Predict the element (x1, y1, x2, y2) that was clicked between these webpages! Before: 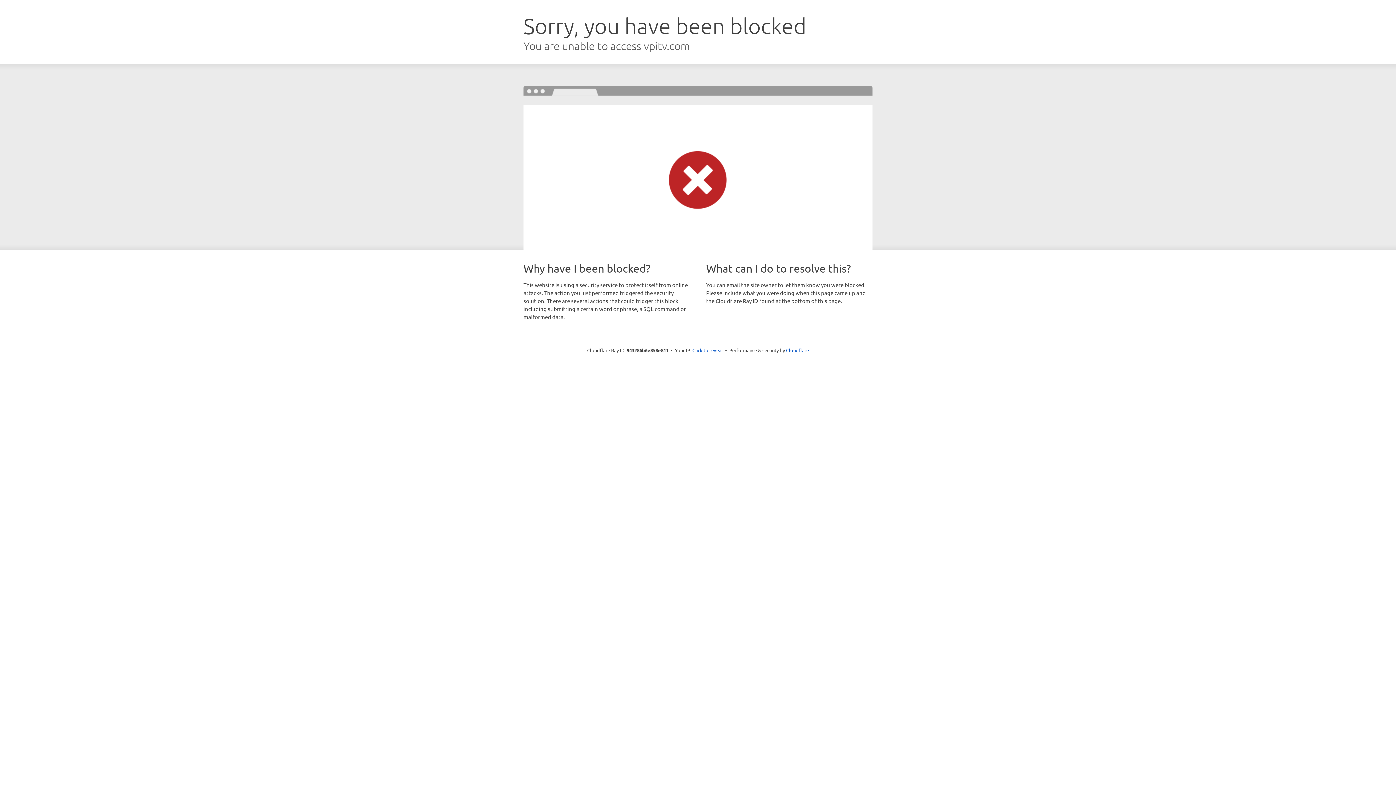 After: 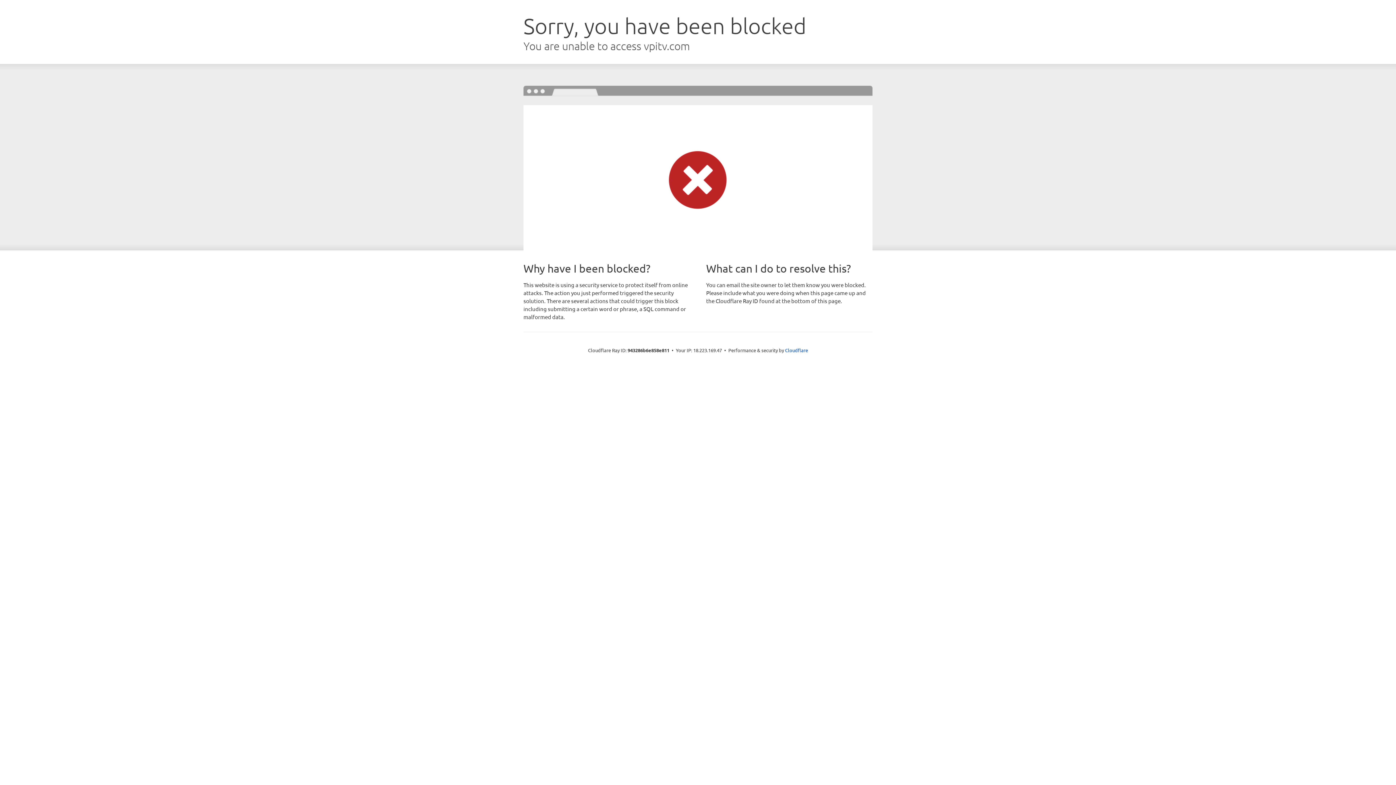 Action: bbox: (692, 346, 723, 353) label: Click to reveal